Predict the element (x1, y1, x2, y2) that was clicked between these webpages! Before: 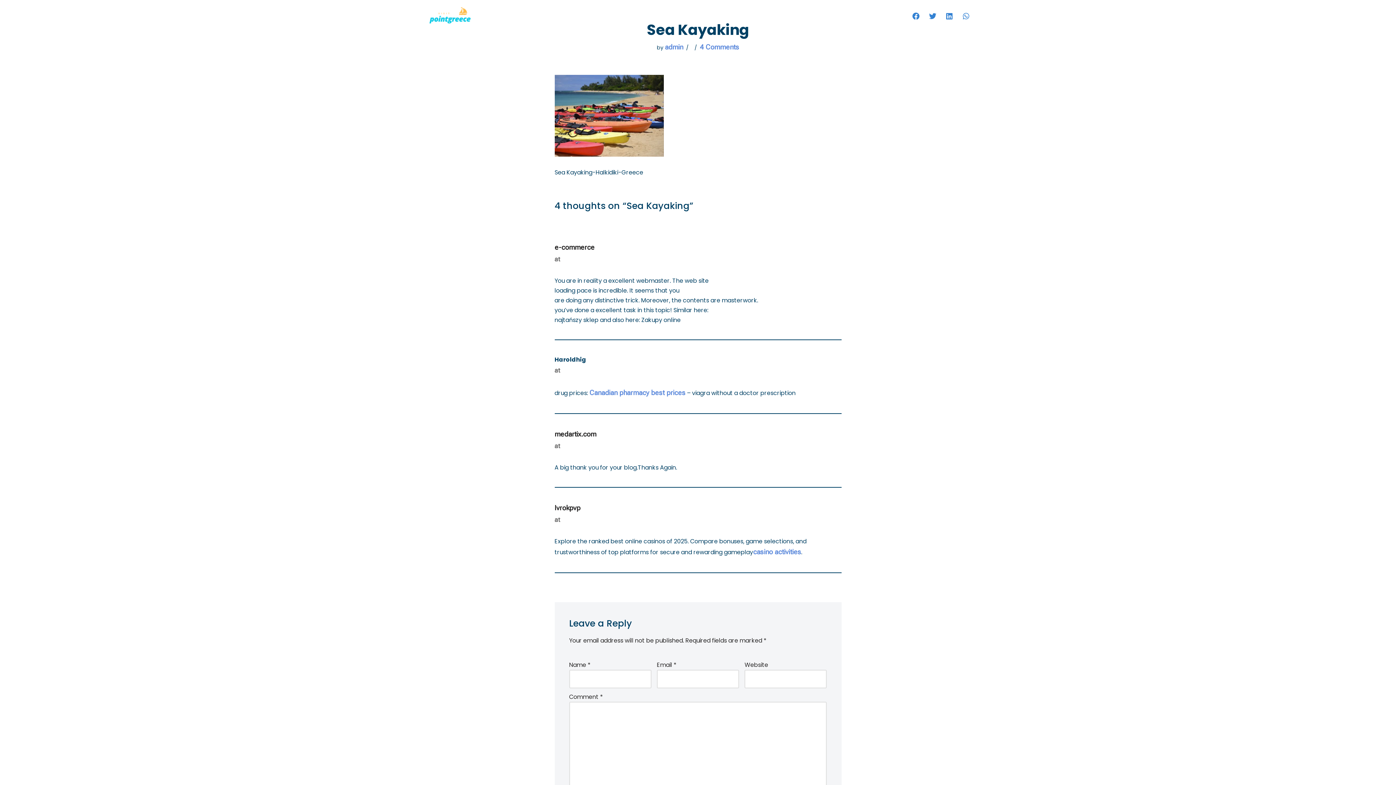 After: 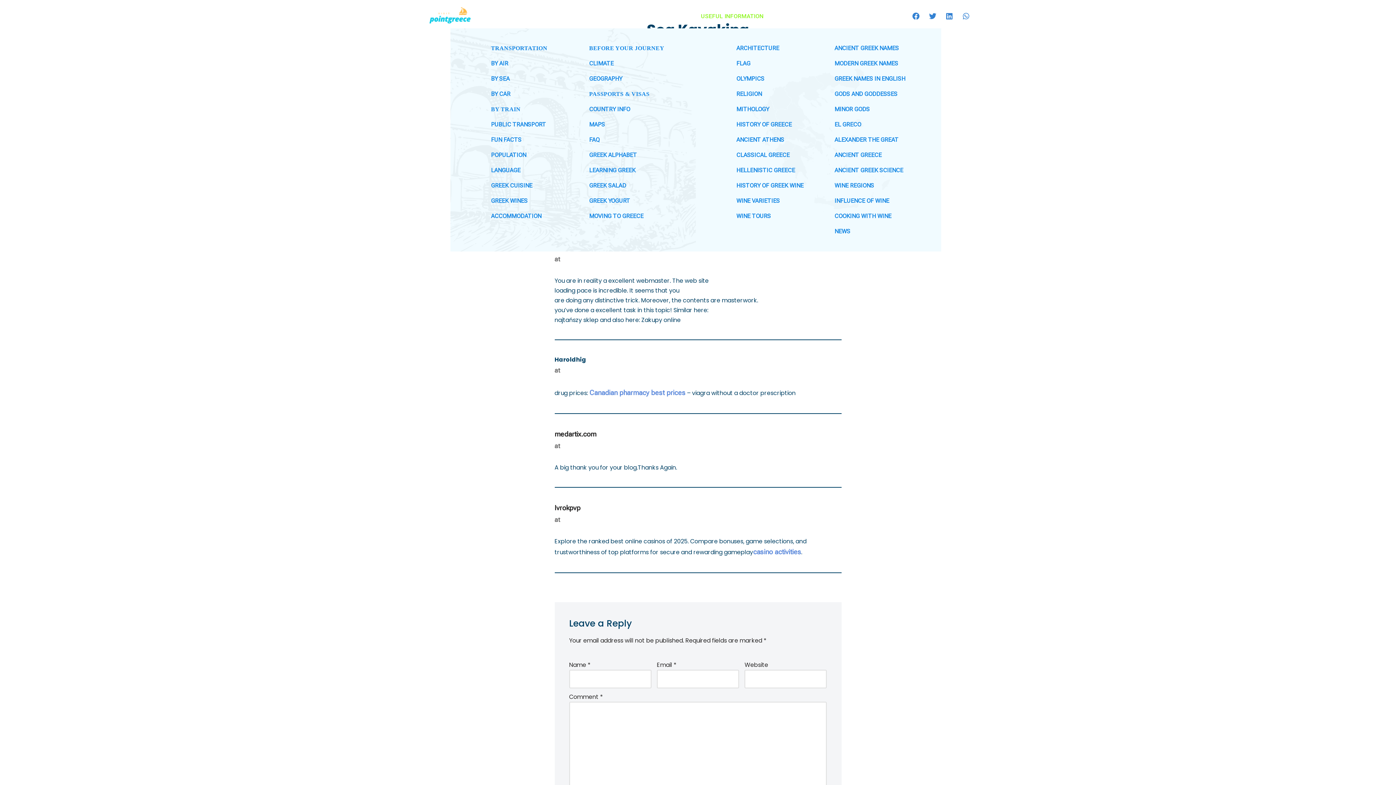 Action: label: USEFUL INFORMATION bbox: (692, 9, 775, 22)